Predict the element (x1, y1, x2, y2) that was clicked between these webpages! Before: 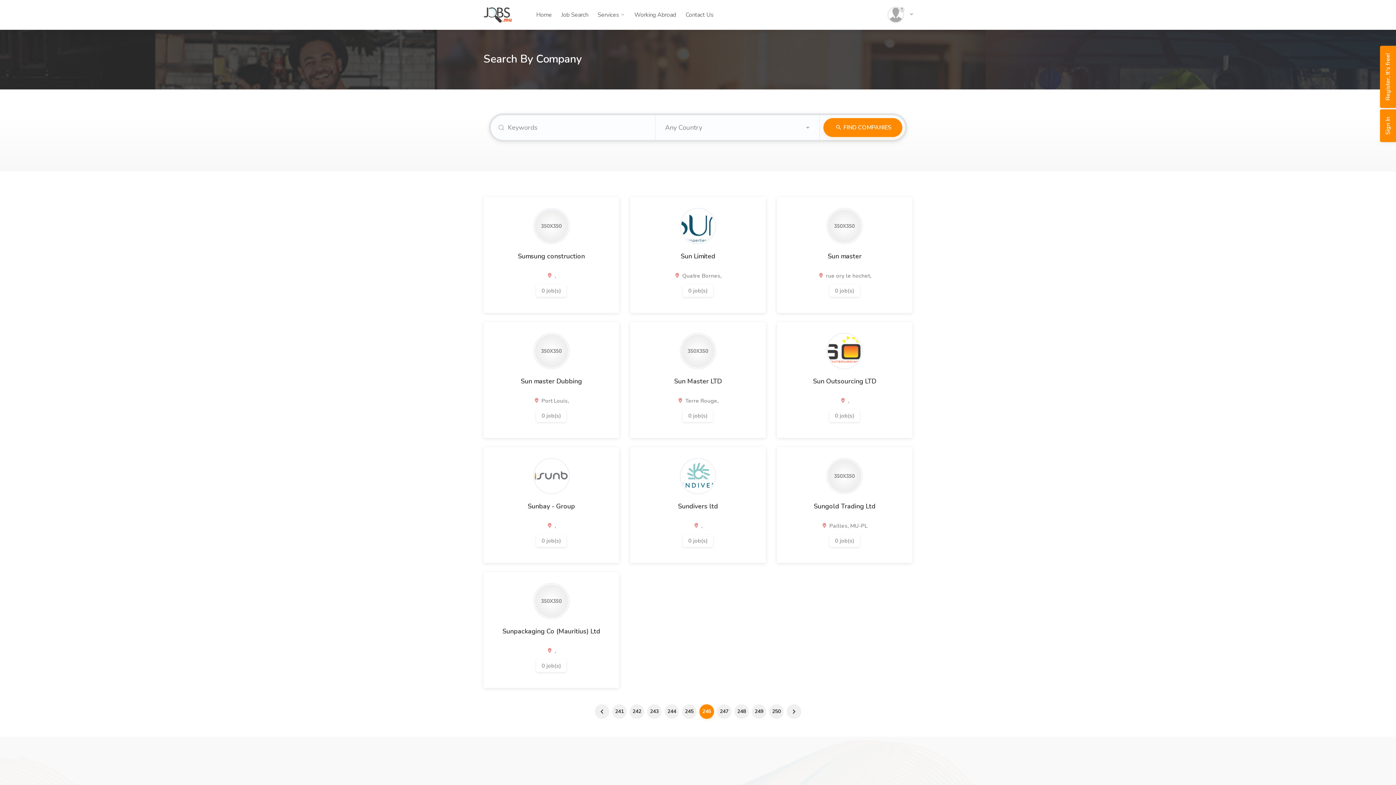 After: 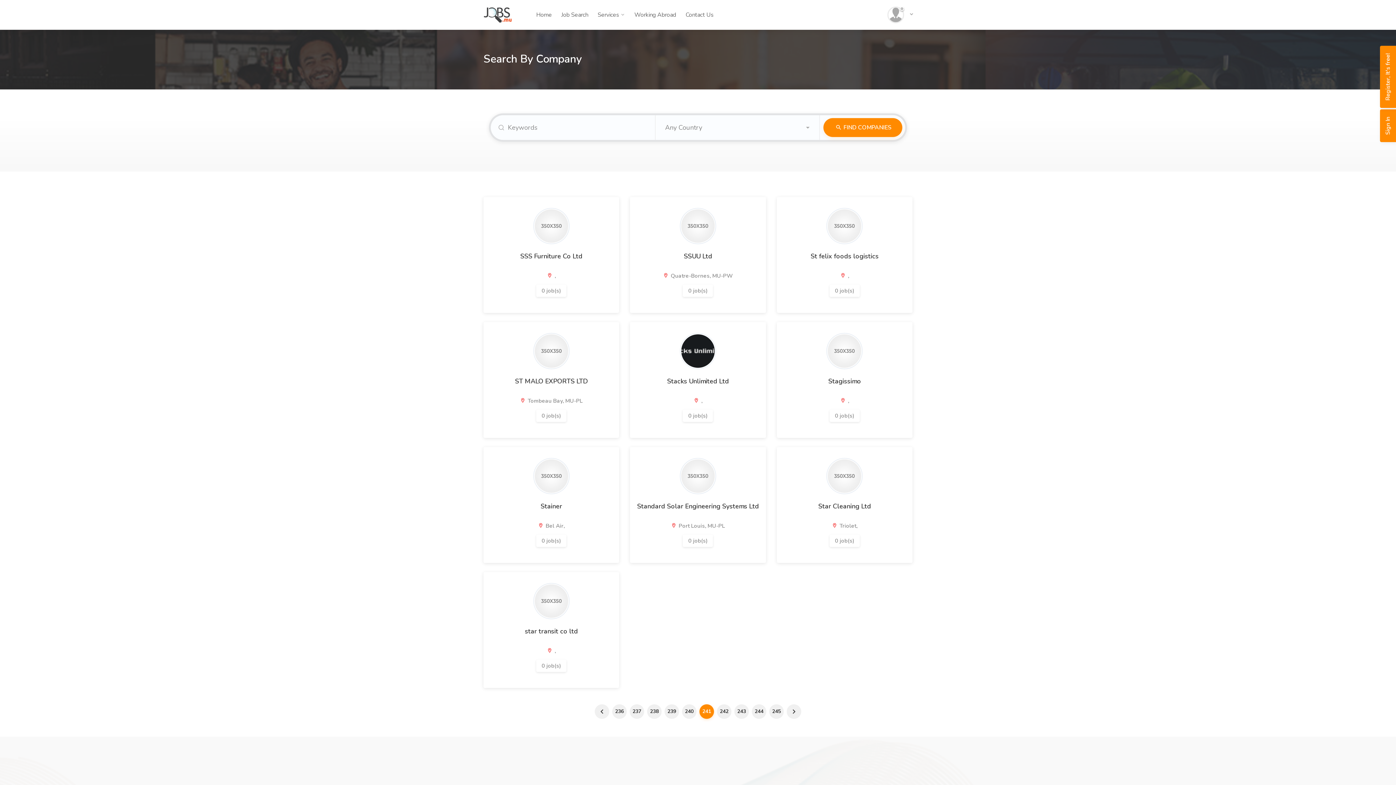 Action: bbox: (612, 704, 626, 719) label: 241